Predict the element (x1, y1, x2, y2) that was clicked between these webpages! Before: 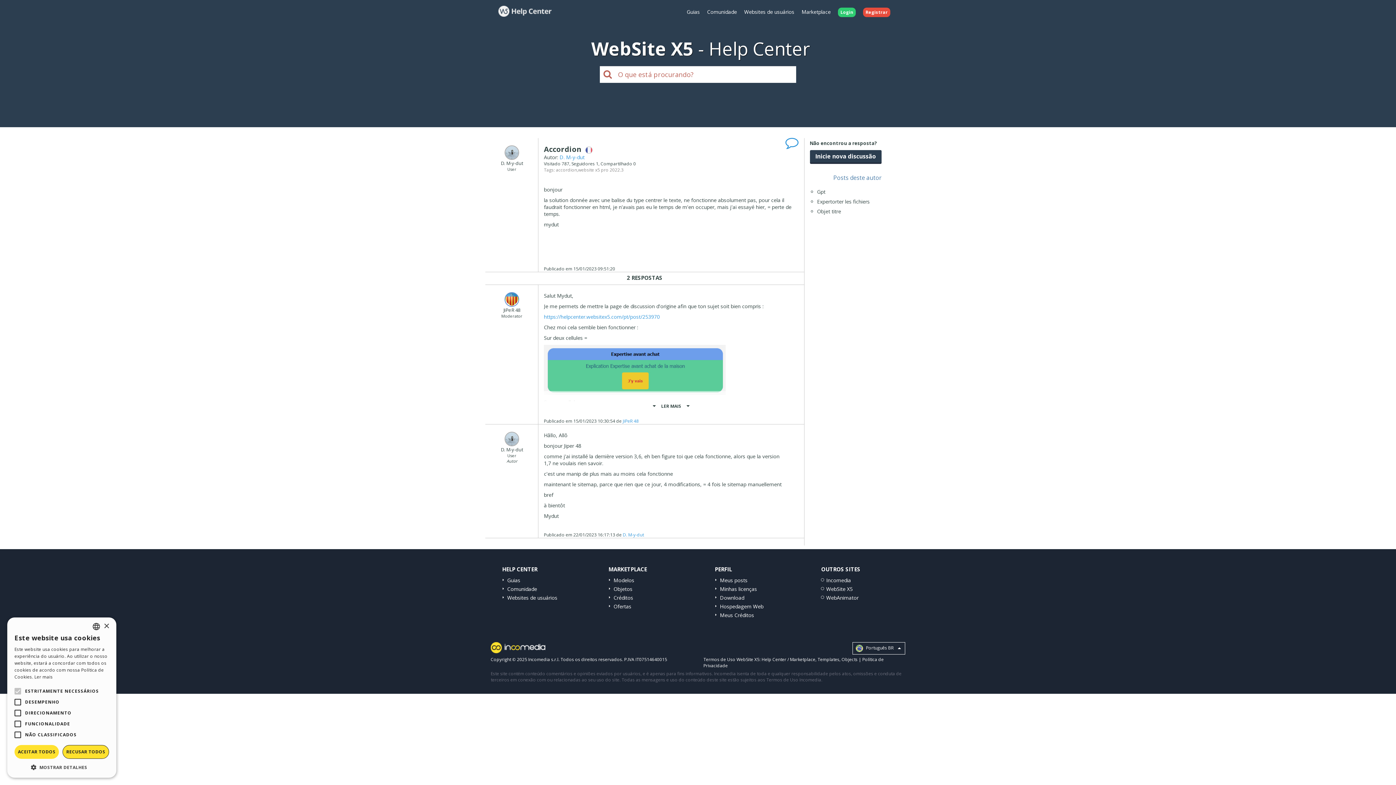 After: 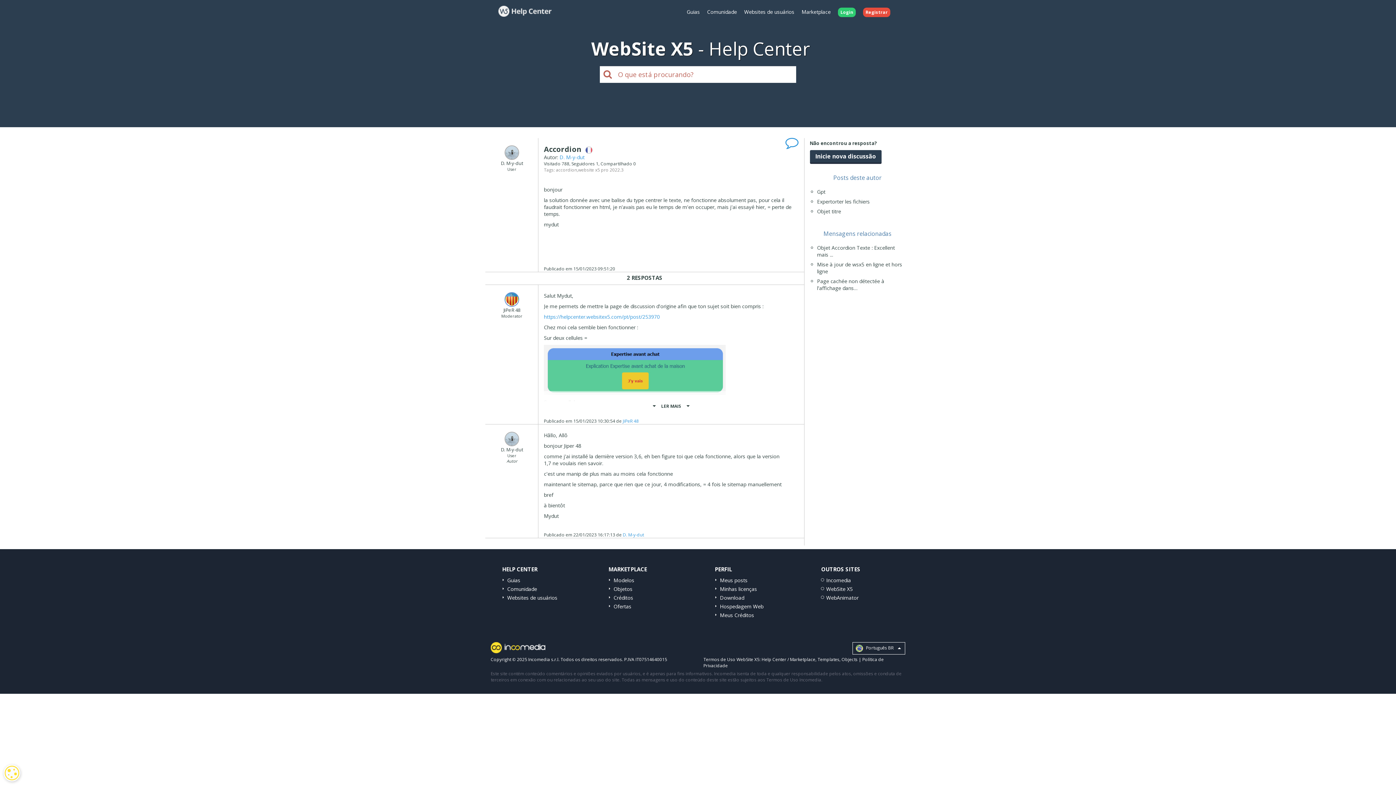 Action: label: ACEITAR TODOS bbox: (14, 745, 58, 759)